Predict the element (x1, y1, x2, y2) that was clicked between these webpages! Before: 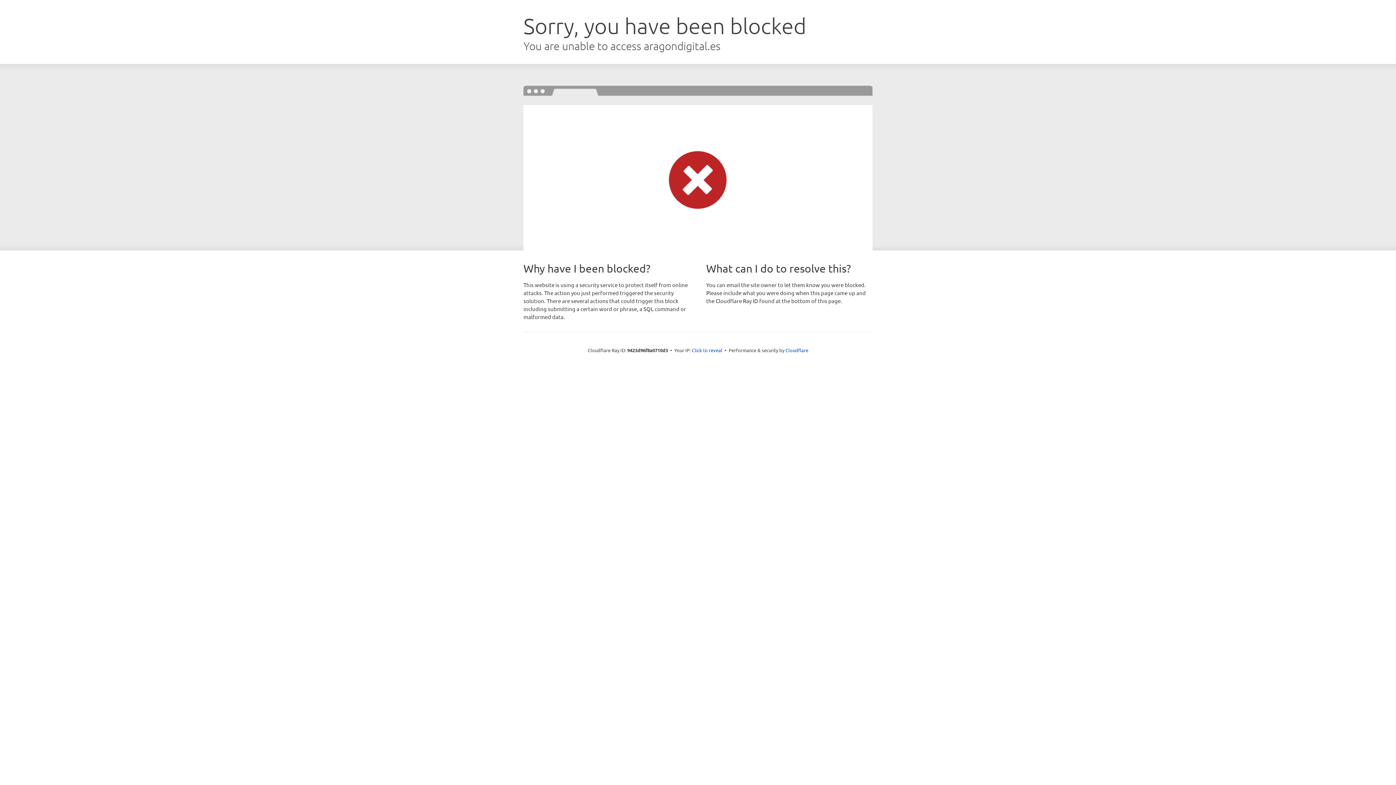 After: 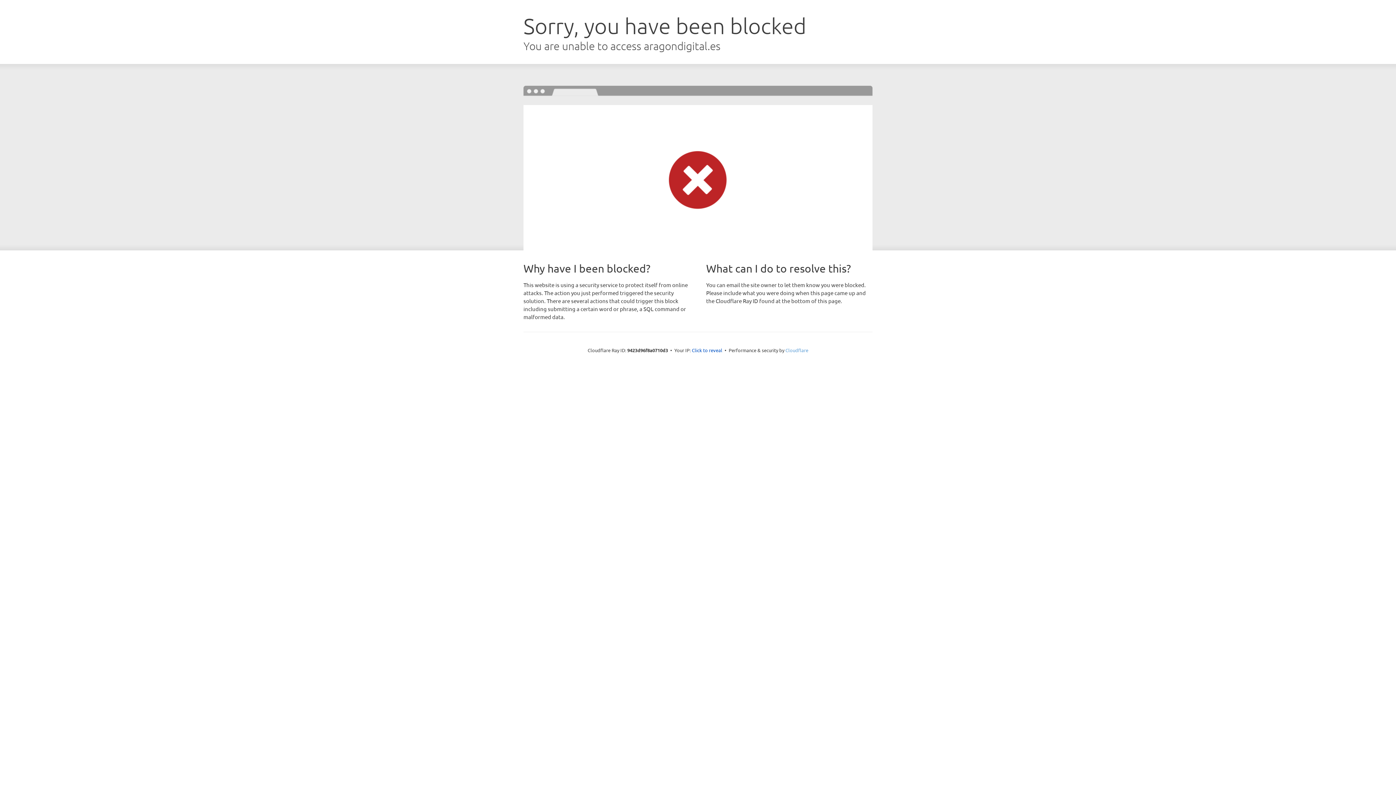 Action: label: Cloudflare bbox: (785, 347, 808, 353)